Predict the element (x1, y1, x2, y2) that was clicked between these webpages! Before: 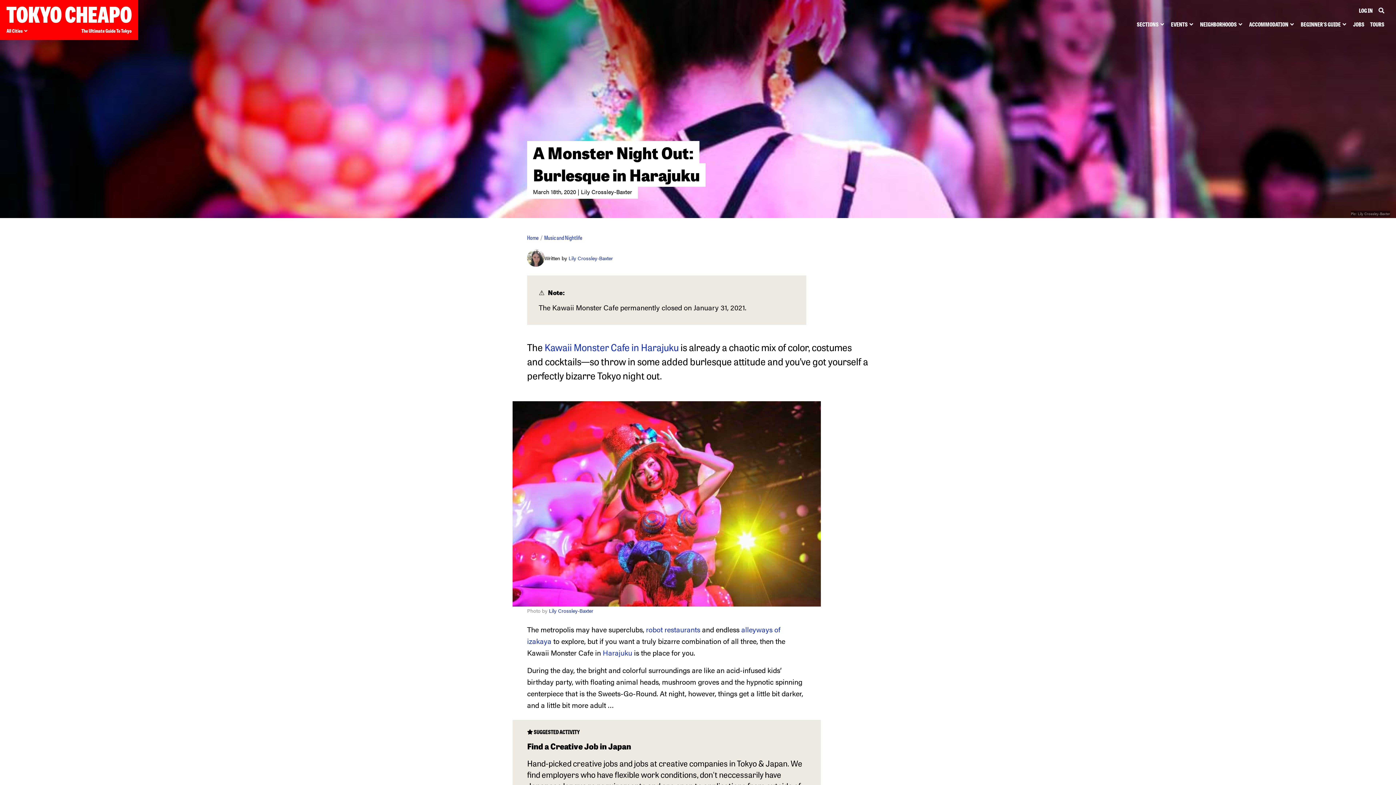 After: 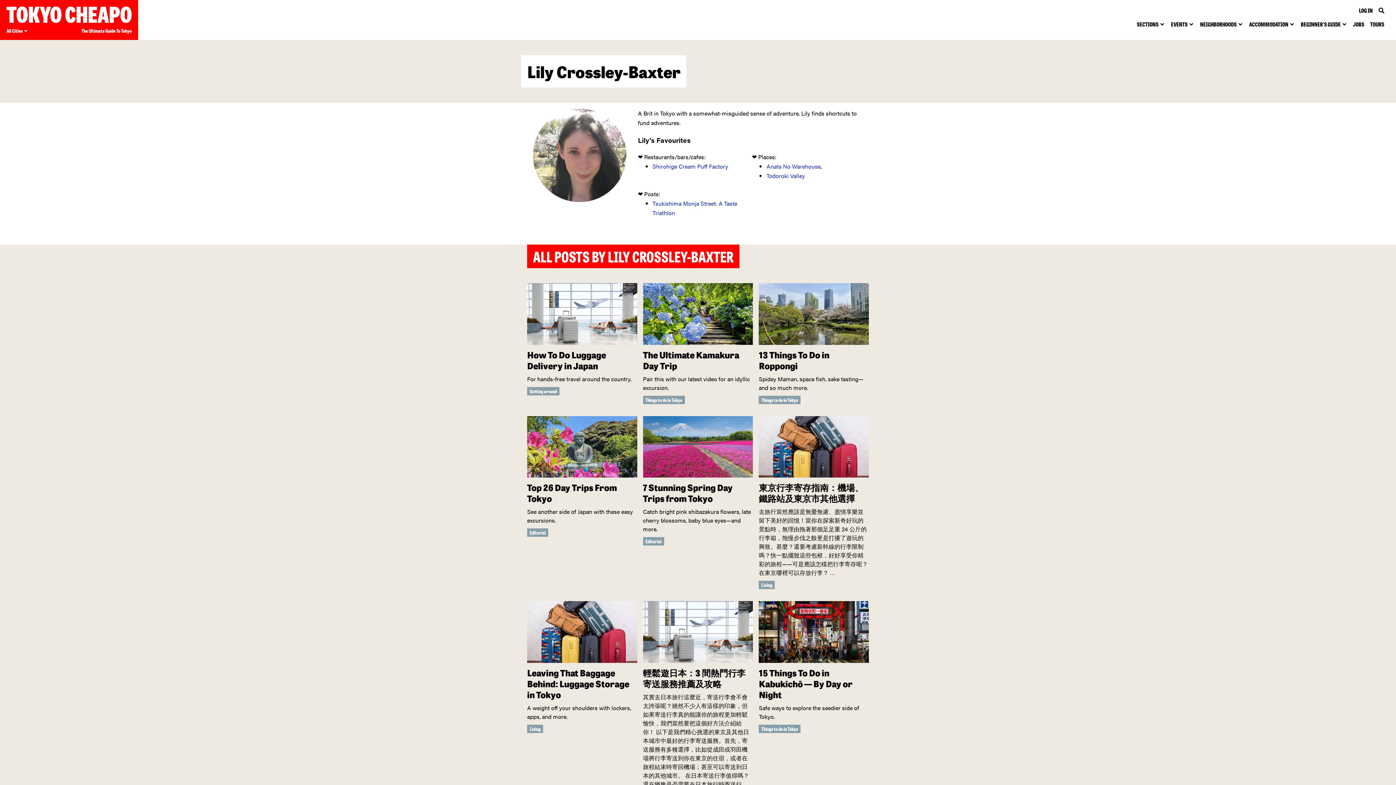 Action: label: Lily Crossley-Baxter bbox: (568, 254, 613, 261)